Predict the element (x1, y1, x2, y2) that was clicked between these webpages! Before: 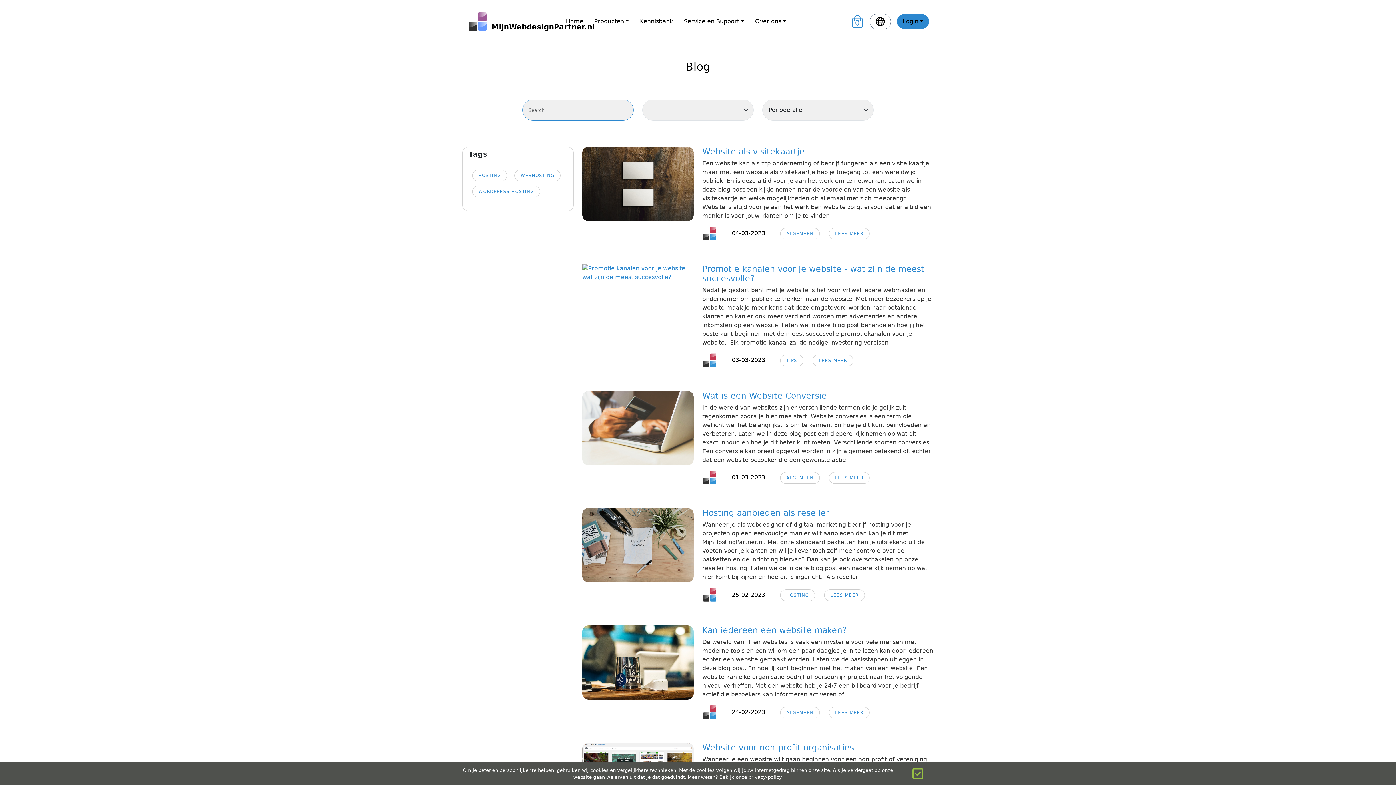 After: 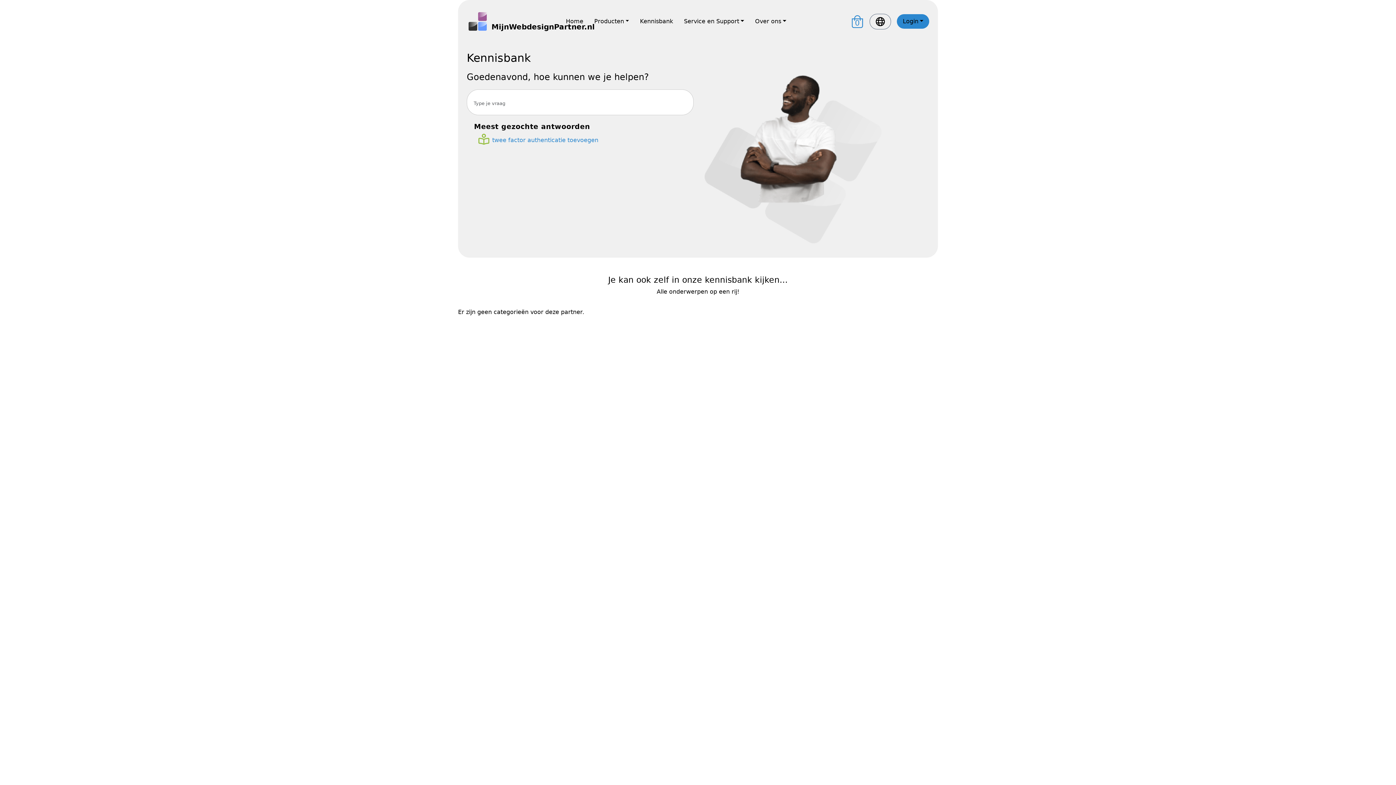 Action: bbox: (640, 17, 673, 25) label: Kennisbank